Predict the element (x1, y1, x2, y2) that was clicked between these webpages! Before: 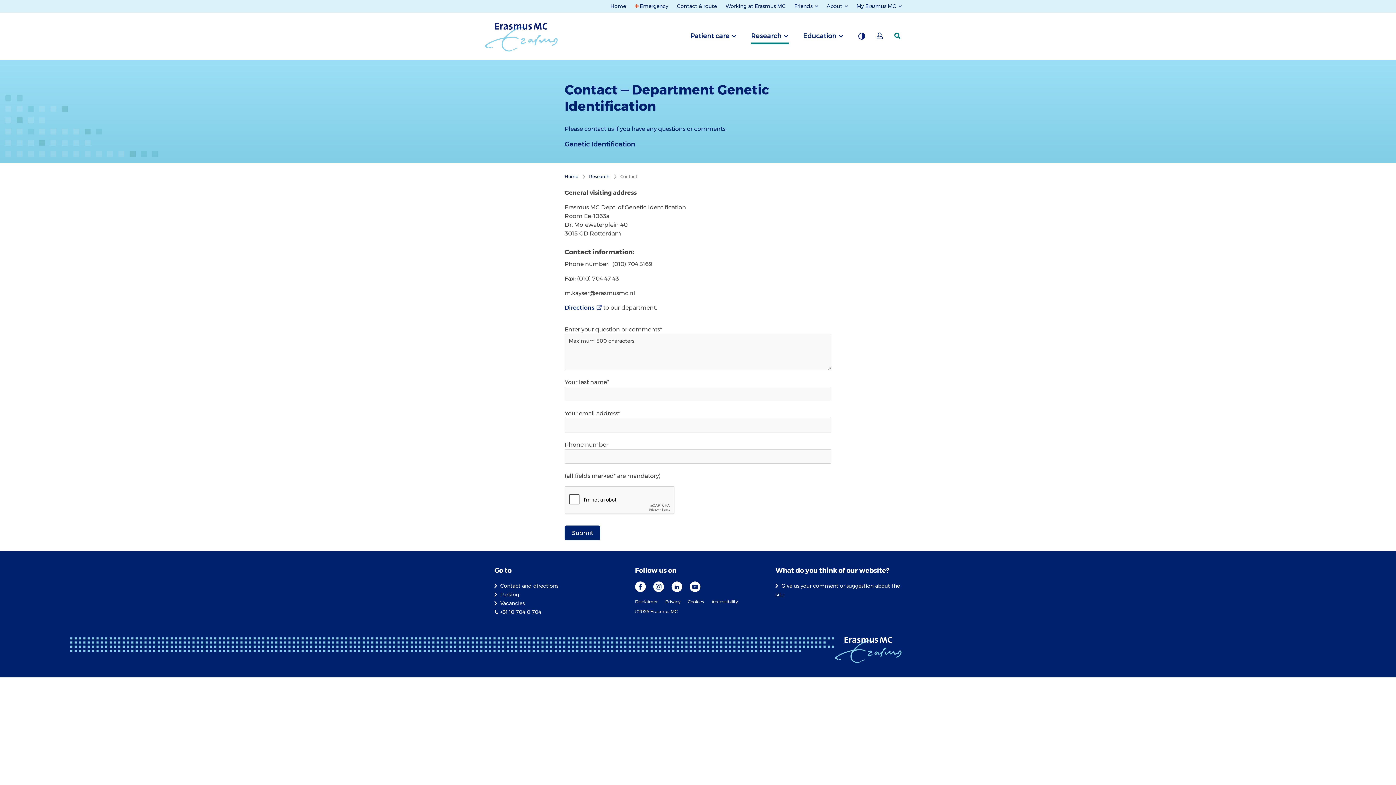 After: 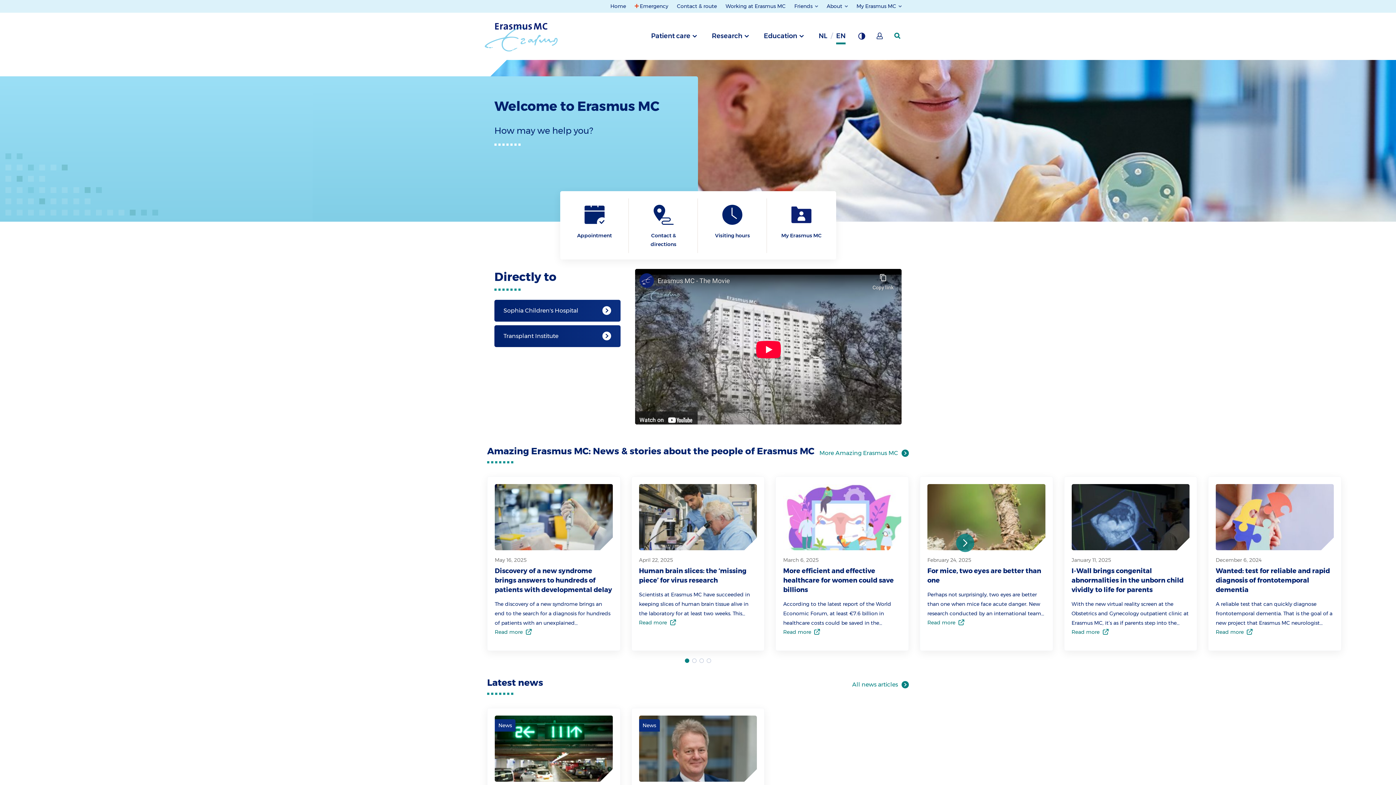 Action: label: Home bbox: (610, 2, 626, 9)